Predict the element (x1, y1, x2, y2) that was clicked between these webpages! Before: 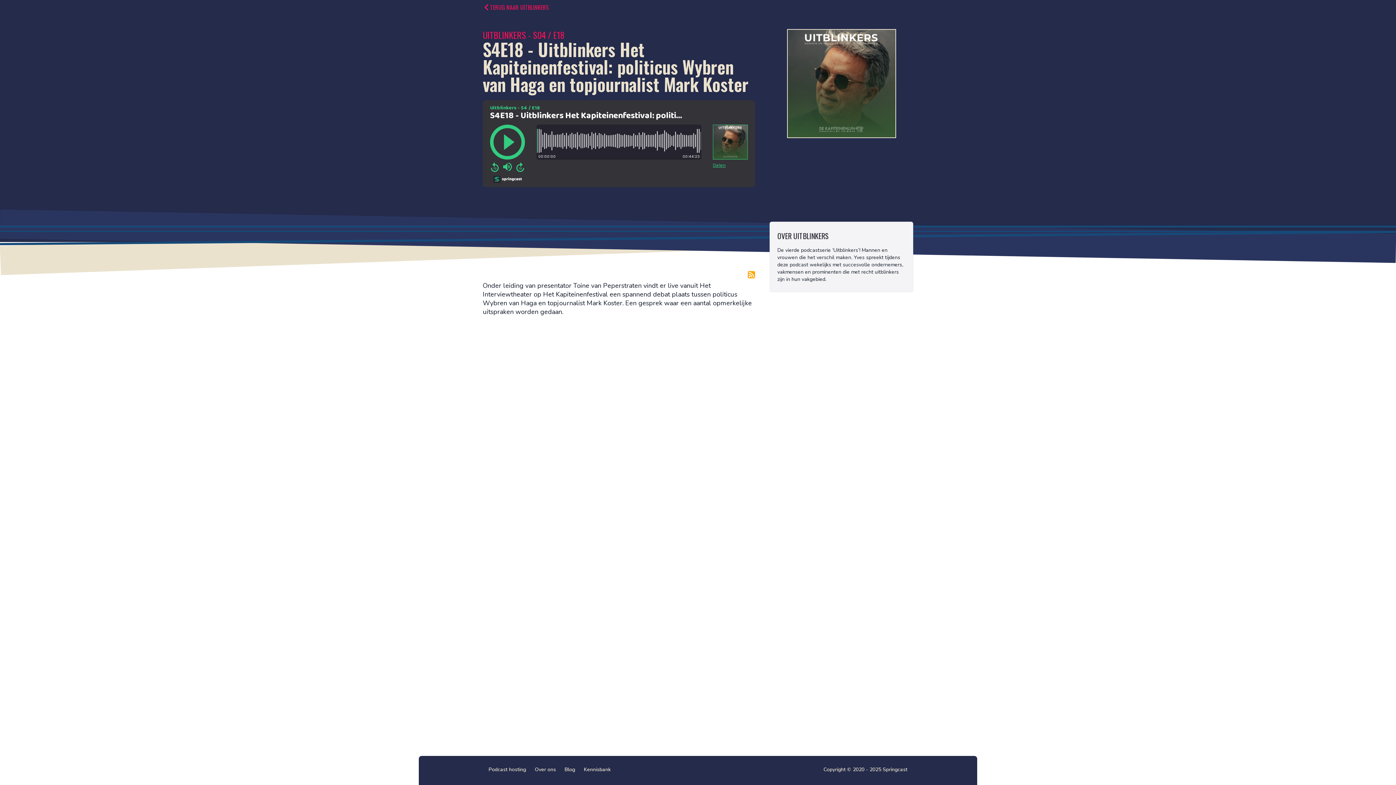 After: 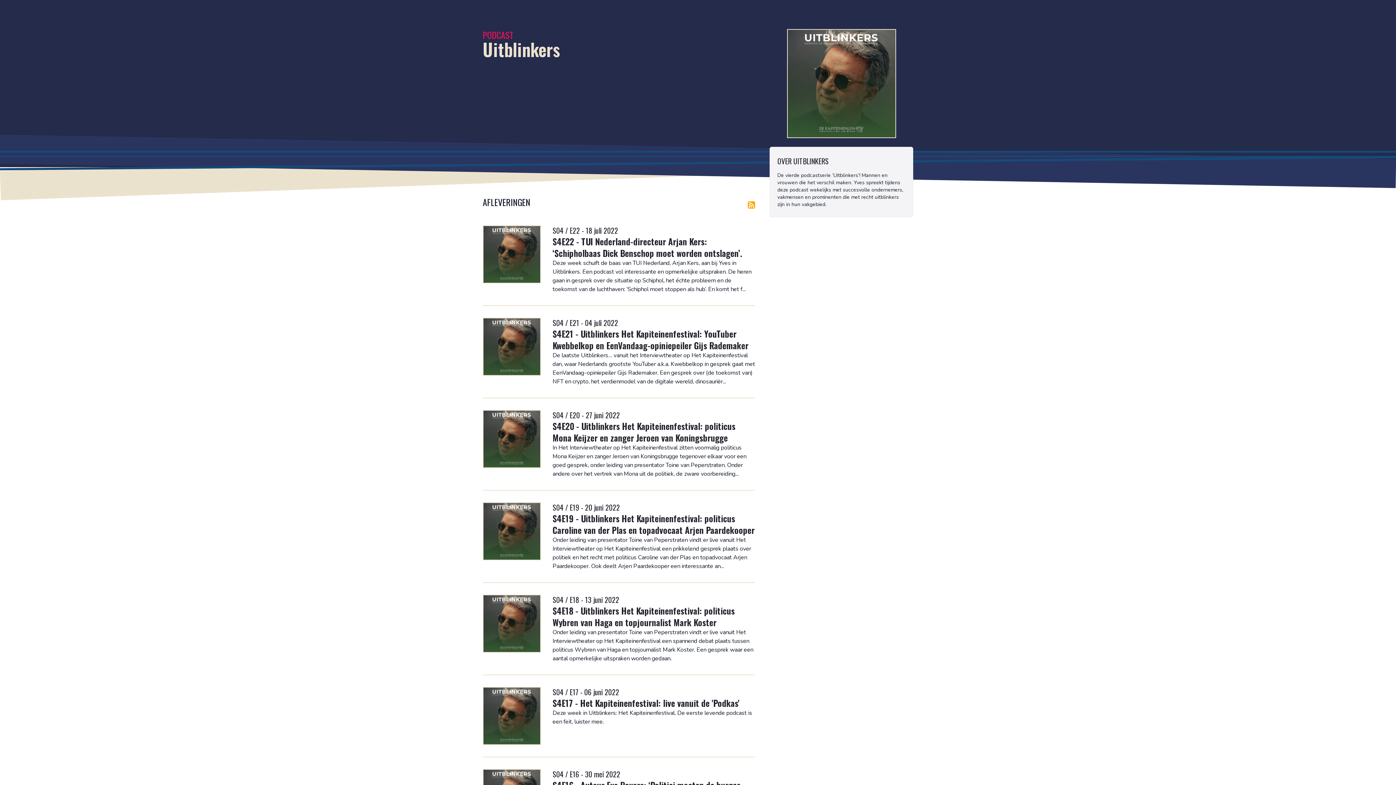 Action: bbox: (482, 2, 1041, 11) label: TERUG NAAR UITBLINKERS